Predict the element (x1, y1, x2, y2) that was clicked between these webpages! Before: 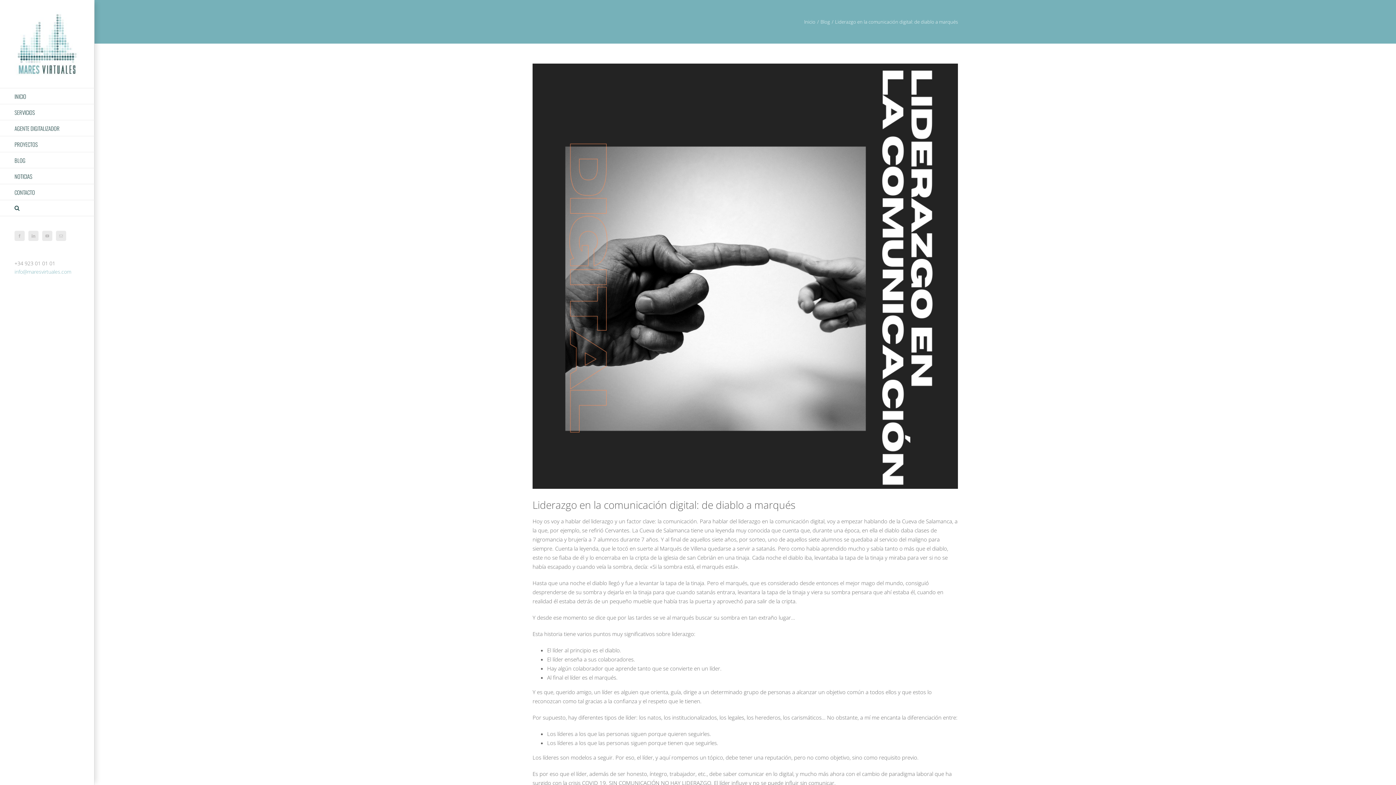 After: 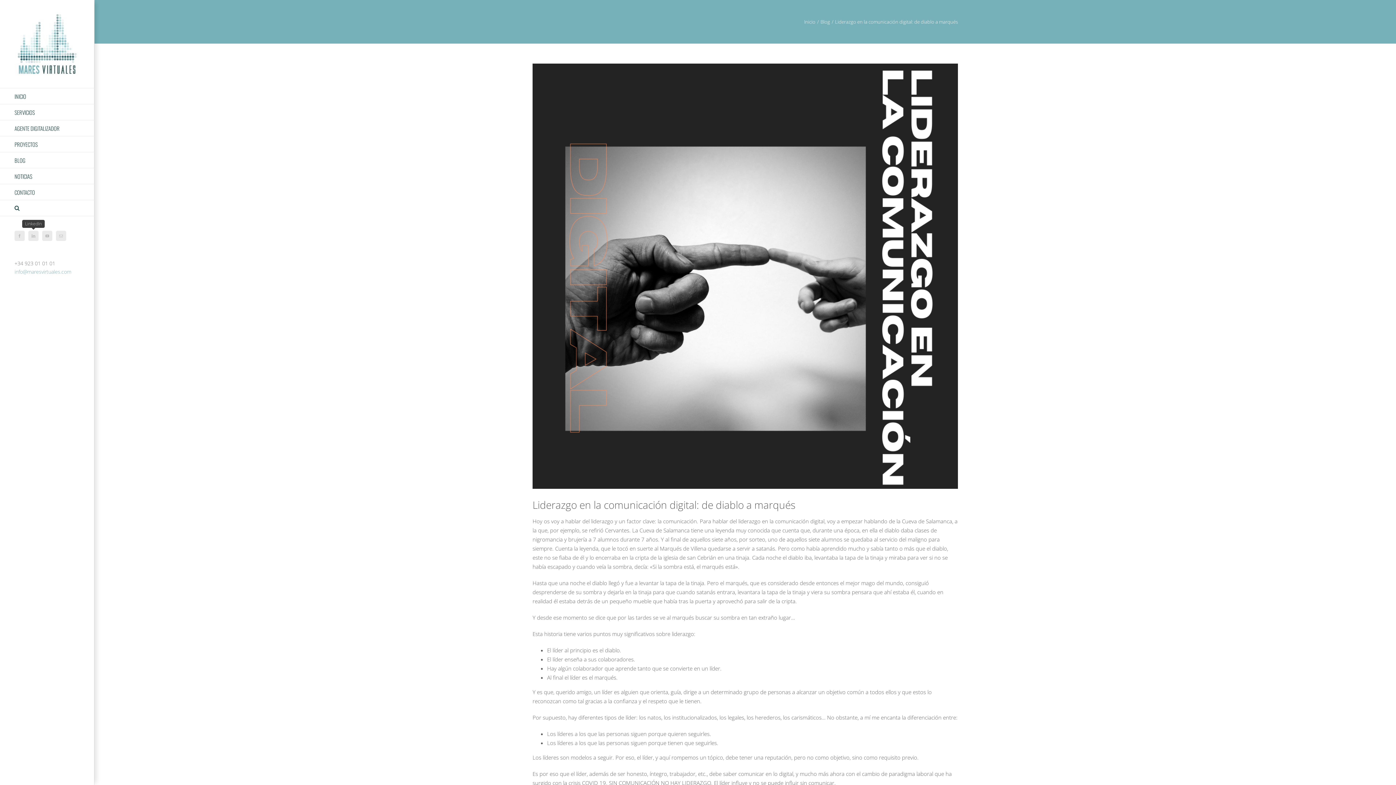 Action: bbox: (28, 230, 38, 241) label: LinkedIn